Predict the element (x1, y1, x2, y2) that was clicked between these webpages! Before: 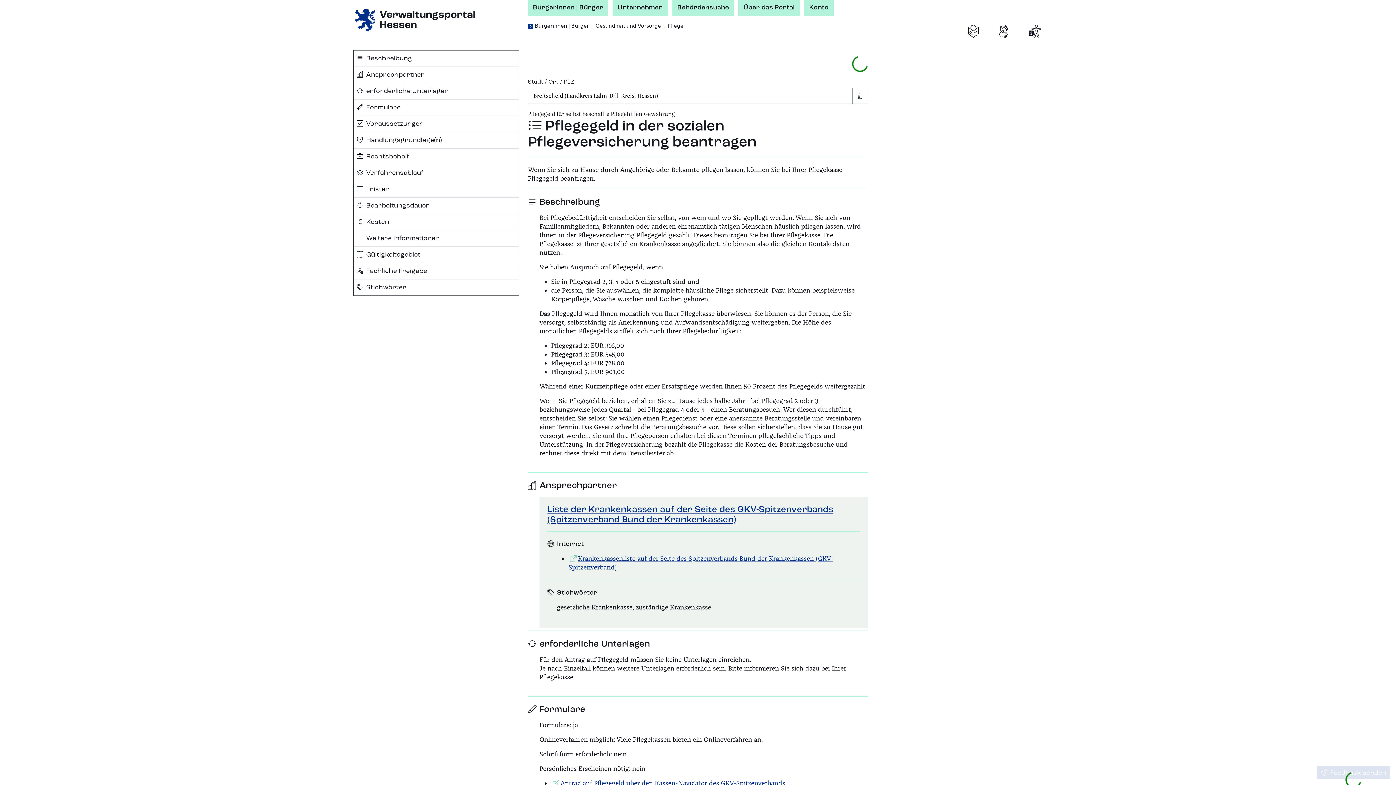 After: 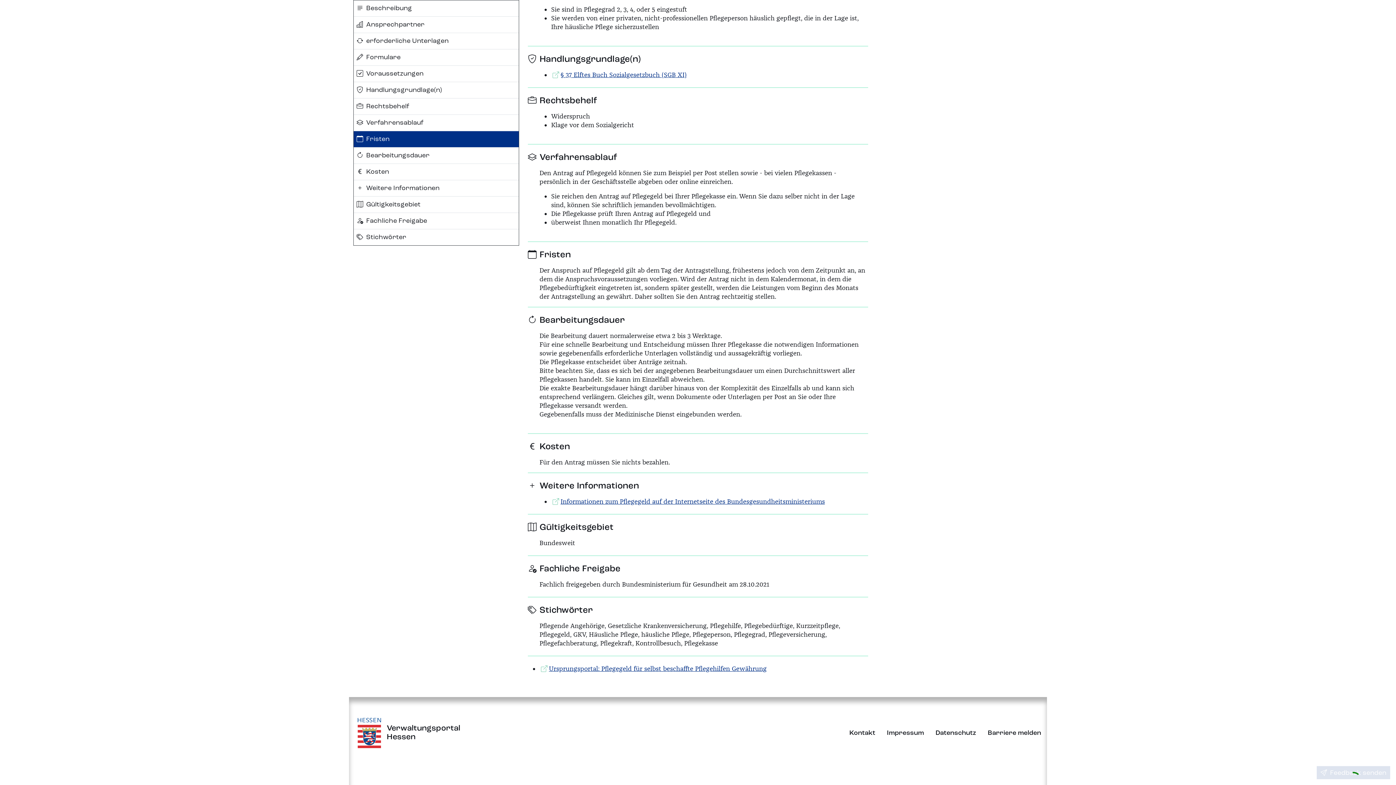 Action: bbox: (353, 132, 518, 148) label: Handlungsgrundlage(n)